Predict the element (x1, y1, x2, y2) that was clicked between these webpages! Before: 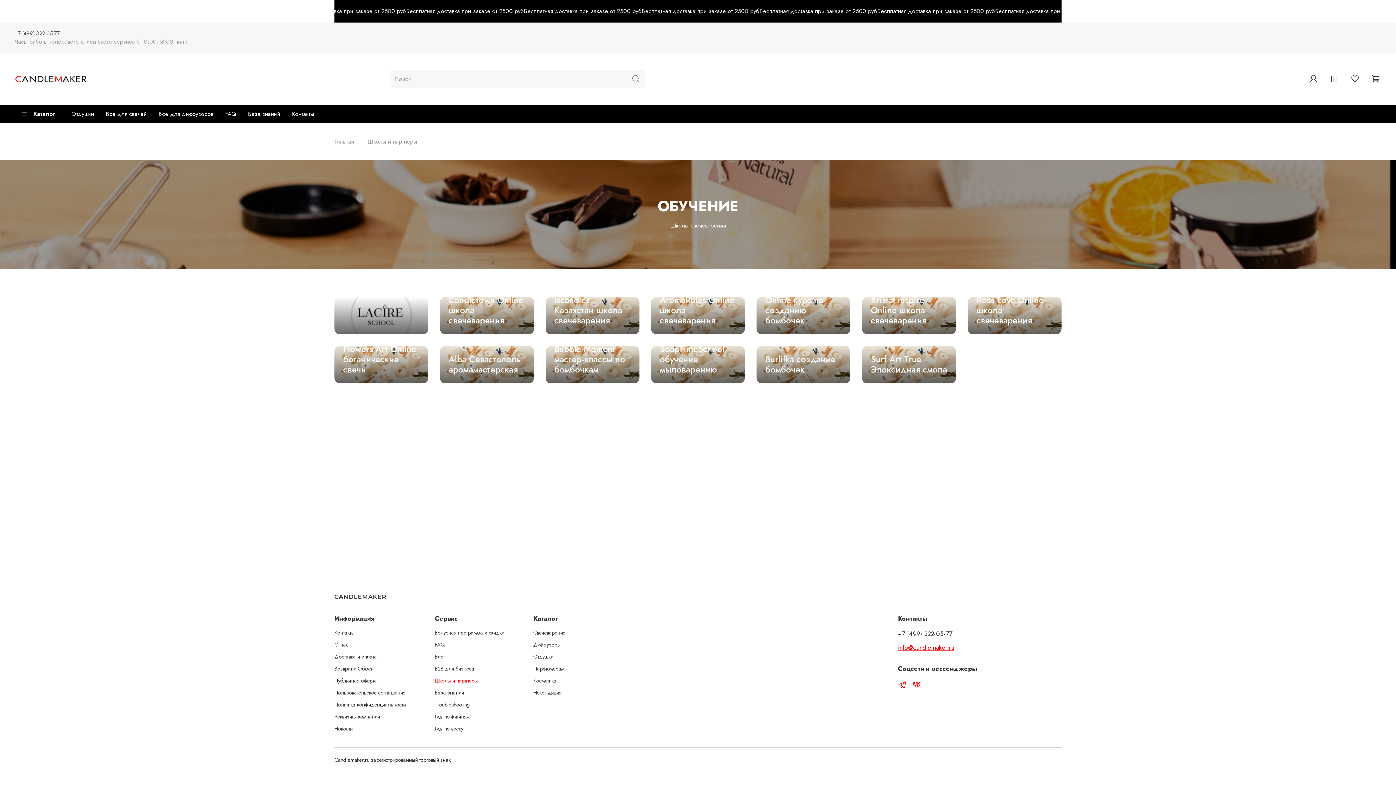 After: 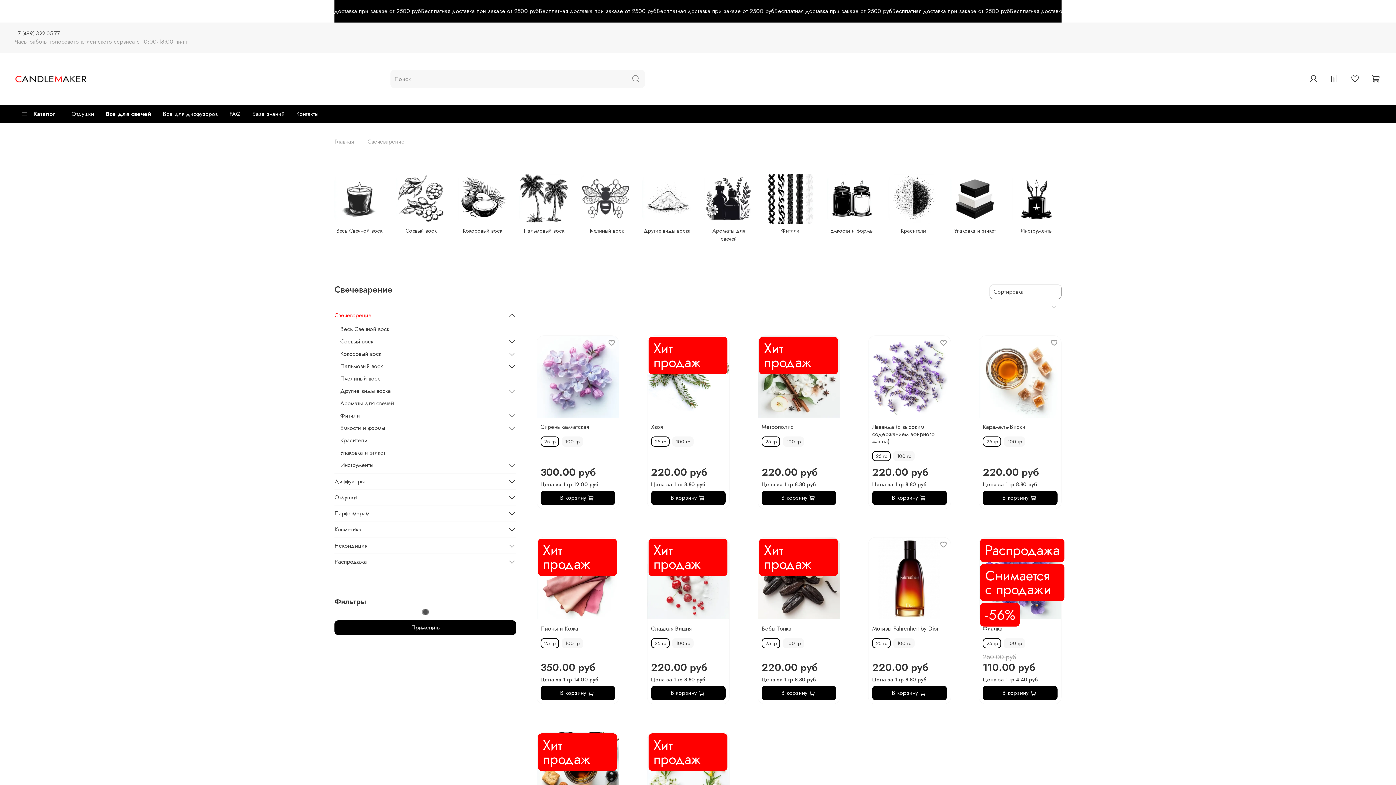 Action: bbox: (100, 105, 152, 123) label: Все для свечей